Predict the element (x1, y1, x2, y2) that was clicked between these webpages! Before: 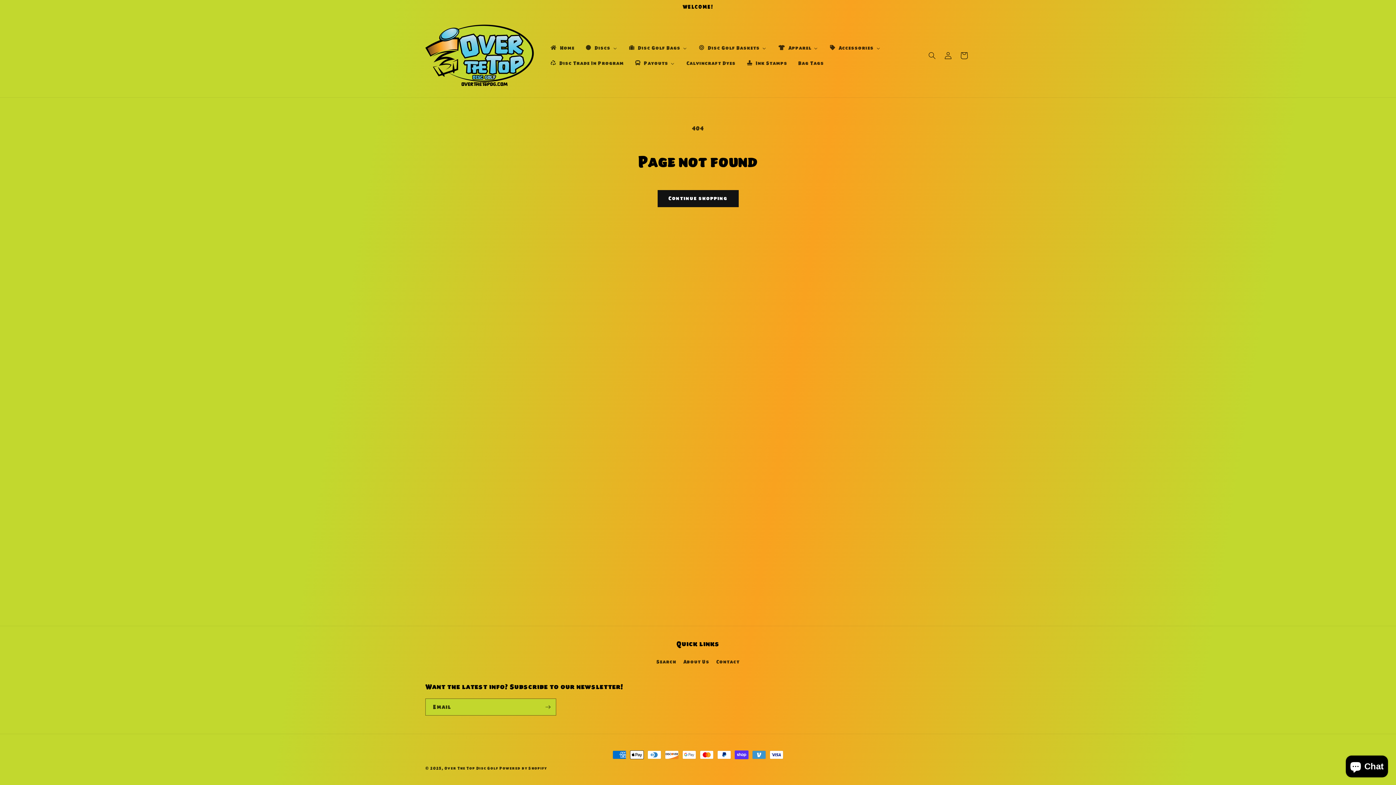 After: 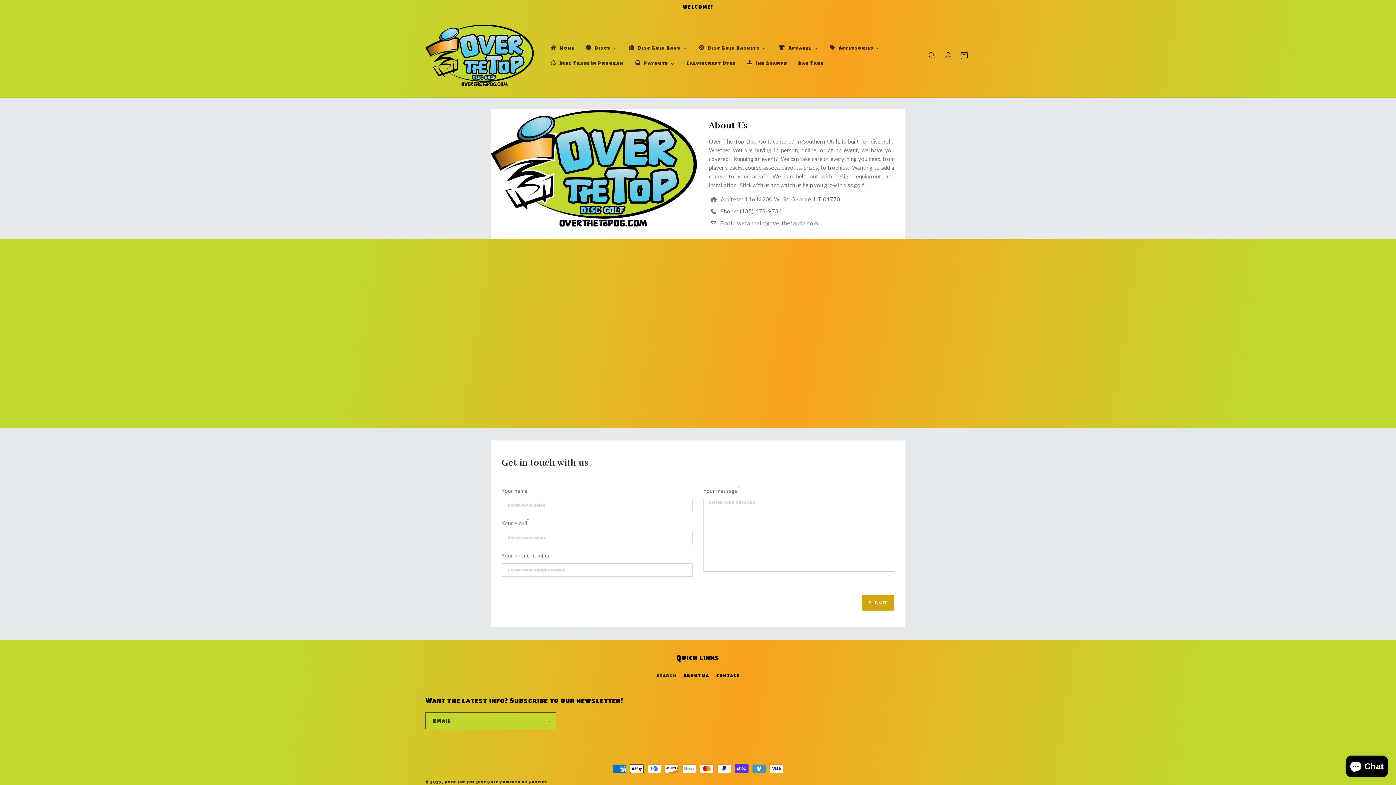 Action: bbox: (683, 656, 709, 668) label: About Us